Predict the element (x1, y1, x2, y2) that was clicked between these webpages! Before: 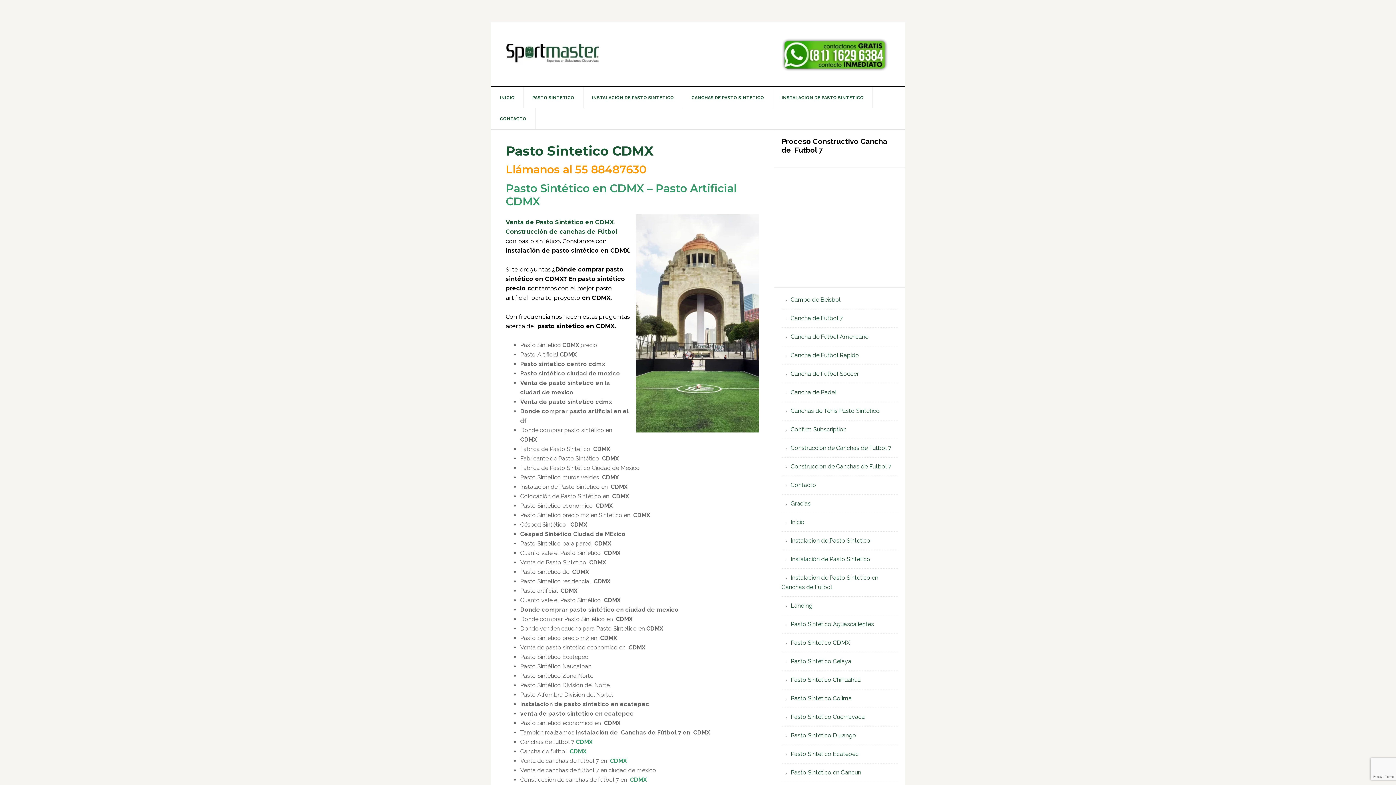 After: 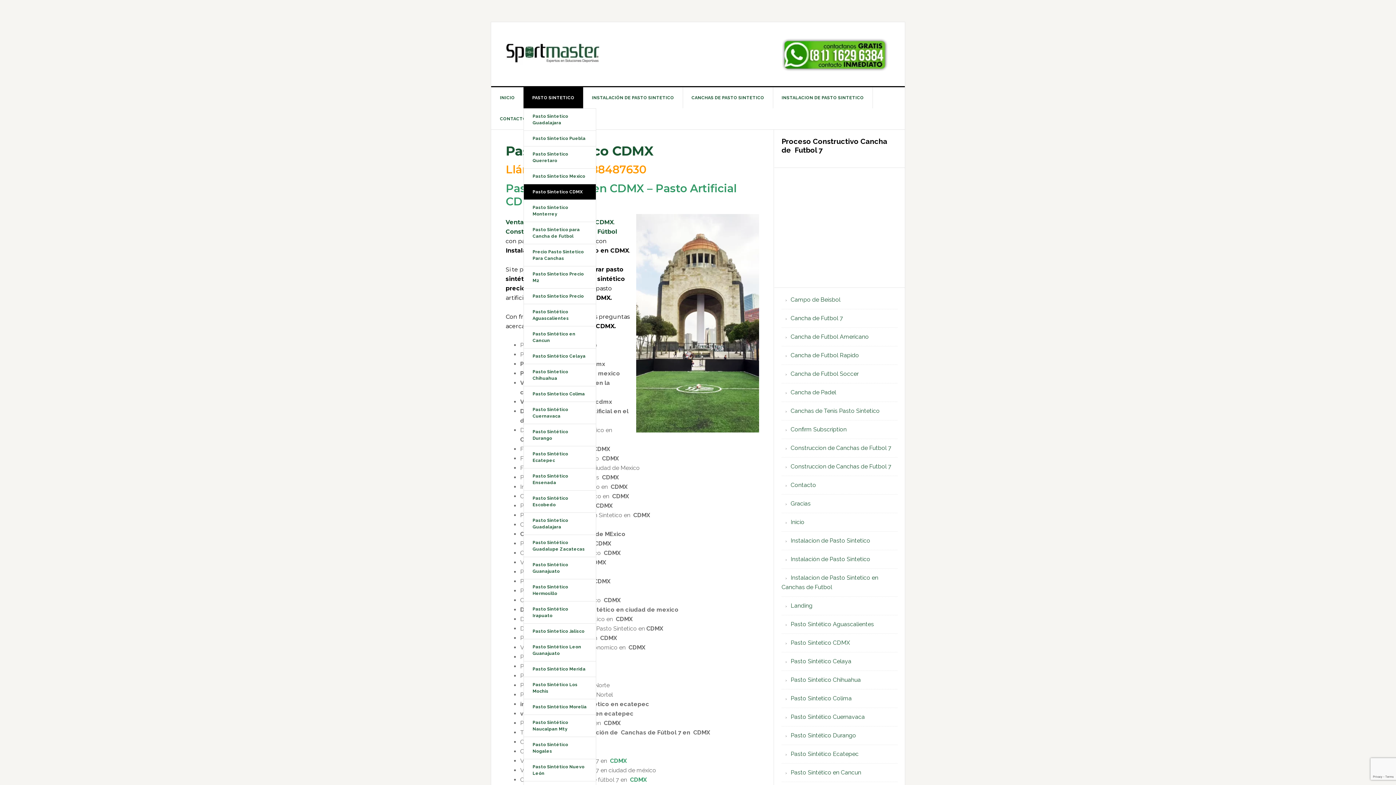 Action: bbox: (523, 87, 583, 108) label: PASTO SINTETICO